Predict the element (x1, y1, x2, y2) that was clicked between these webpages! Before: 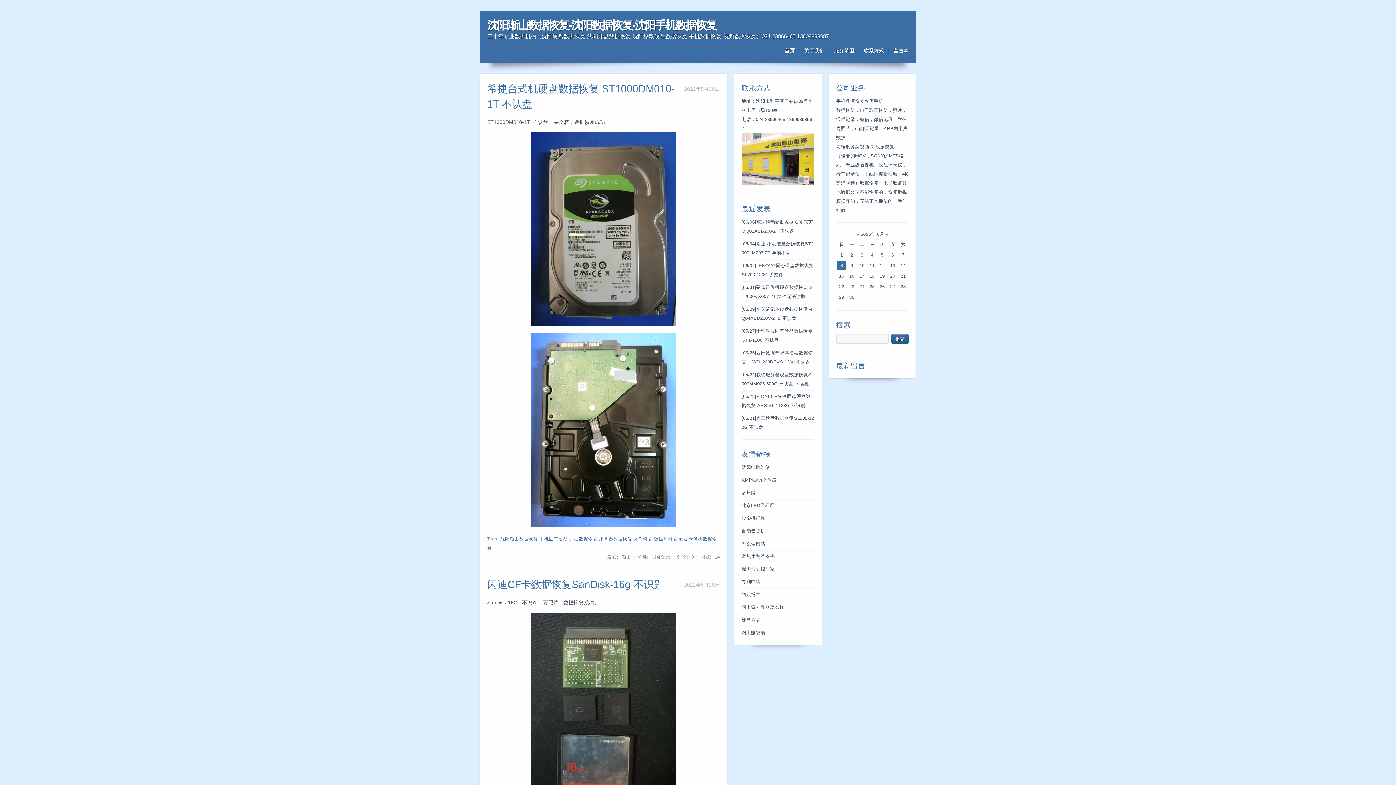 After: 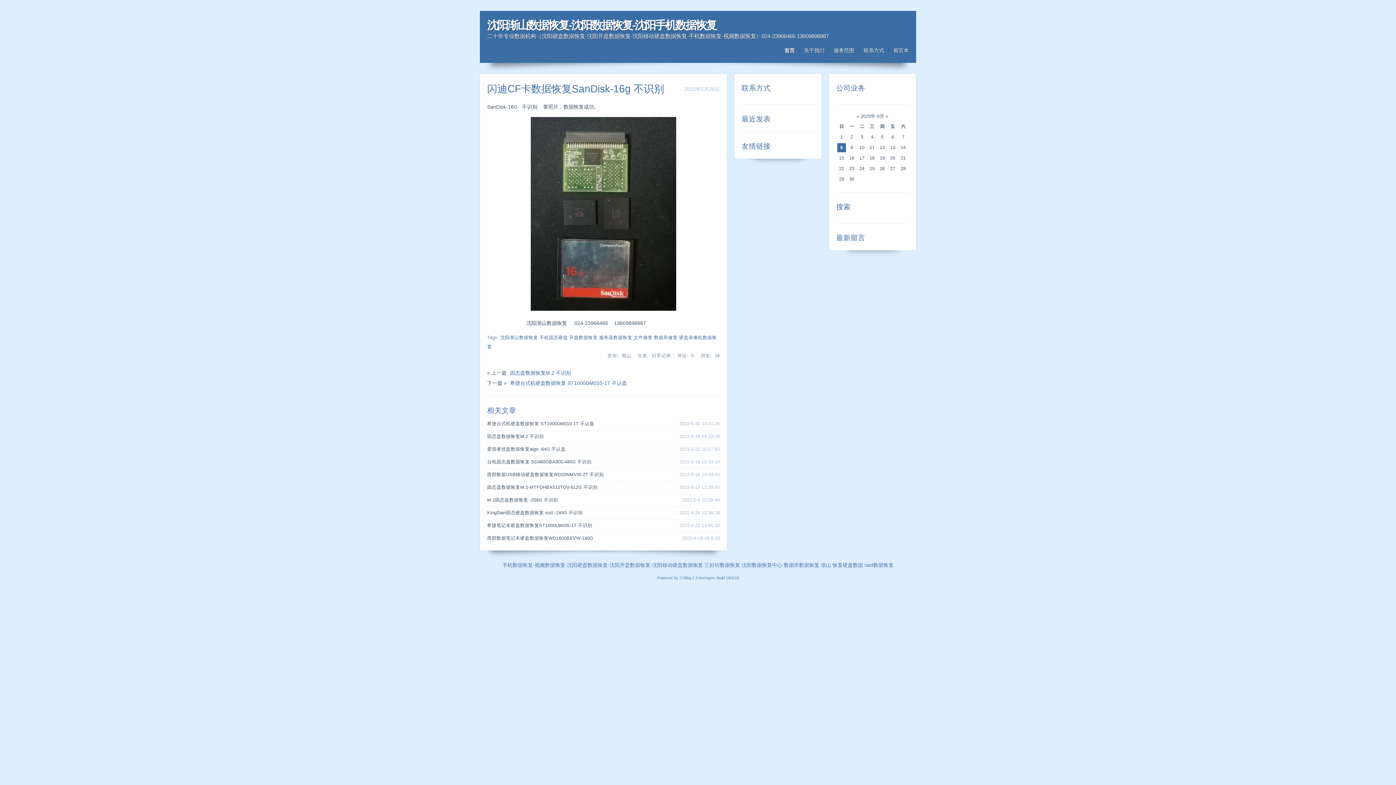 Action: label: 闪迪CF卡数据恢复SanDisk-16g 不识别 bbox: (487, 579, 664, 590)